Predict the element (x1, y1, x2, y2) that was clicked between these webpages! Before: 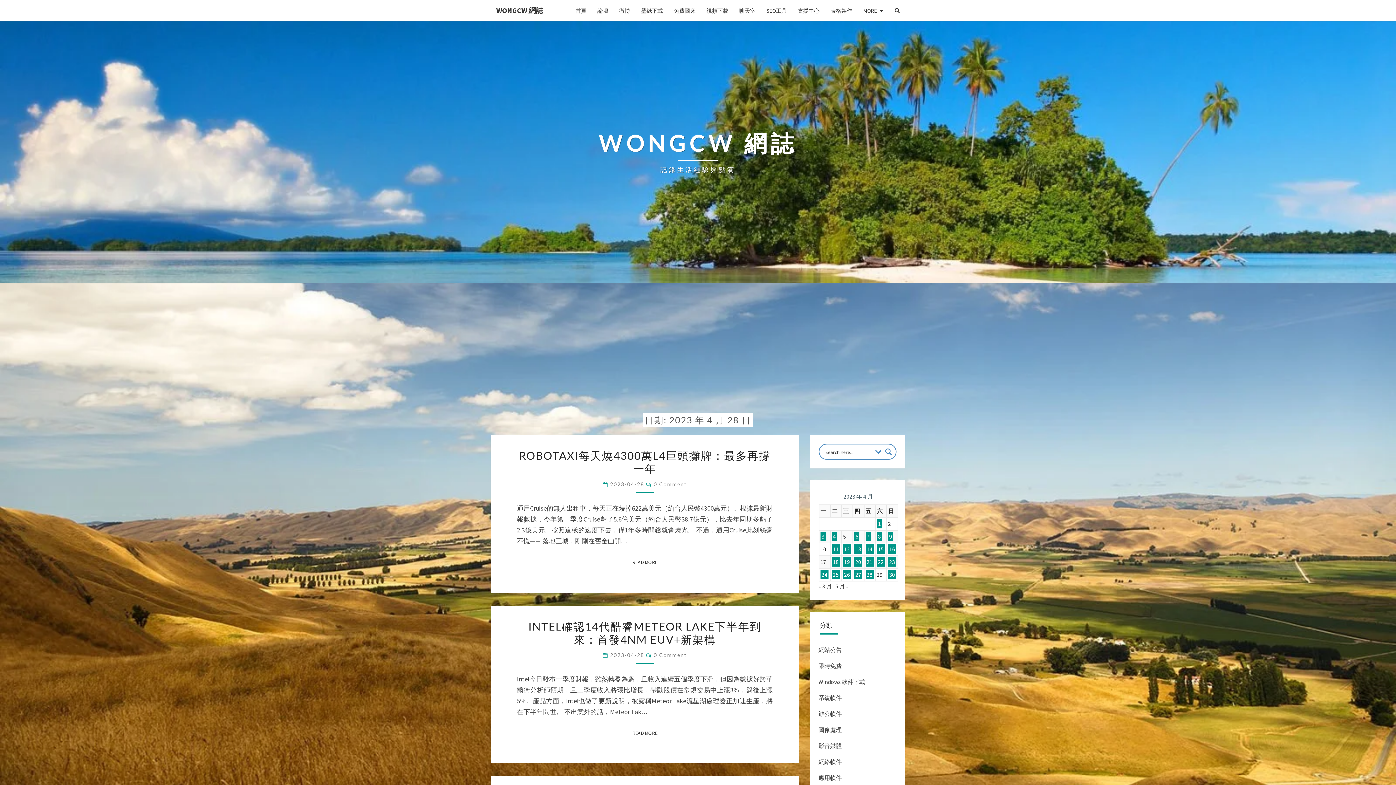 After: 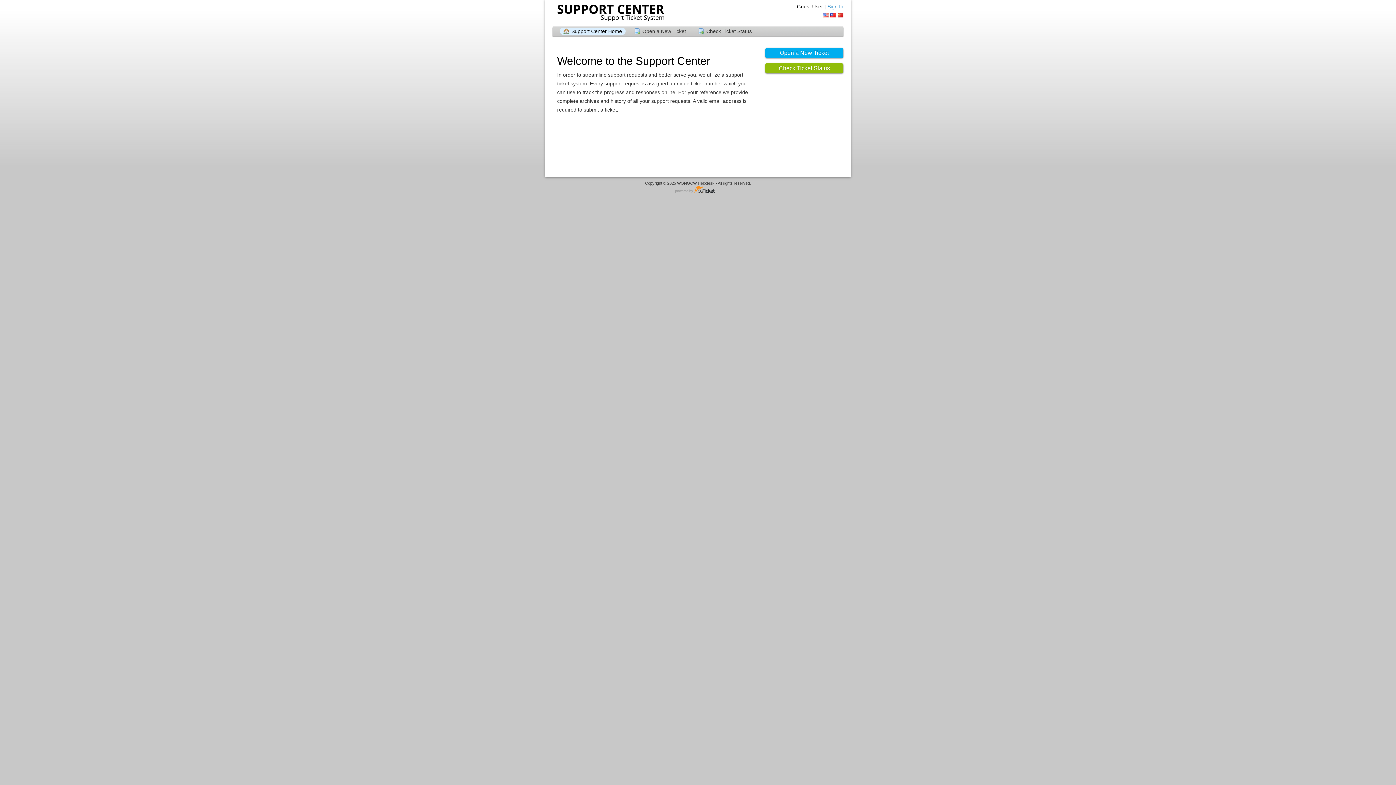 Action: bbox: (792, 1, 825, 19) label: 支援中心